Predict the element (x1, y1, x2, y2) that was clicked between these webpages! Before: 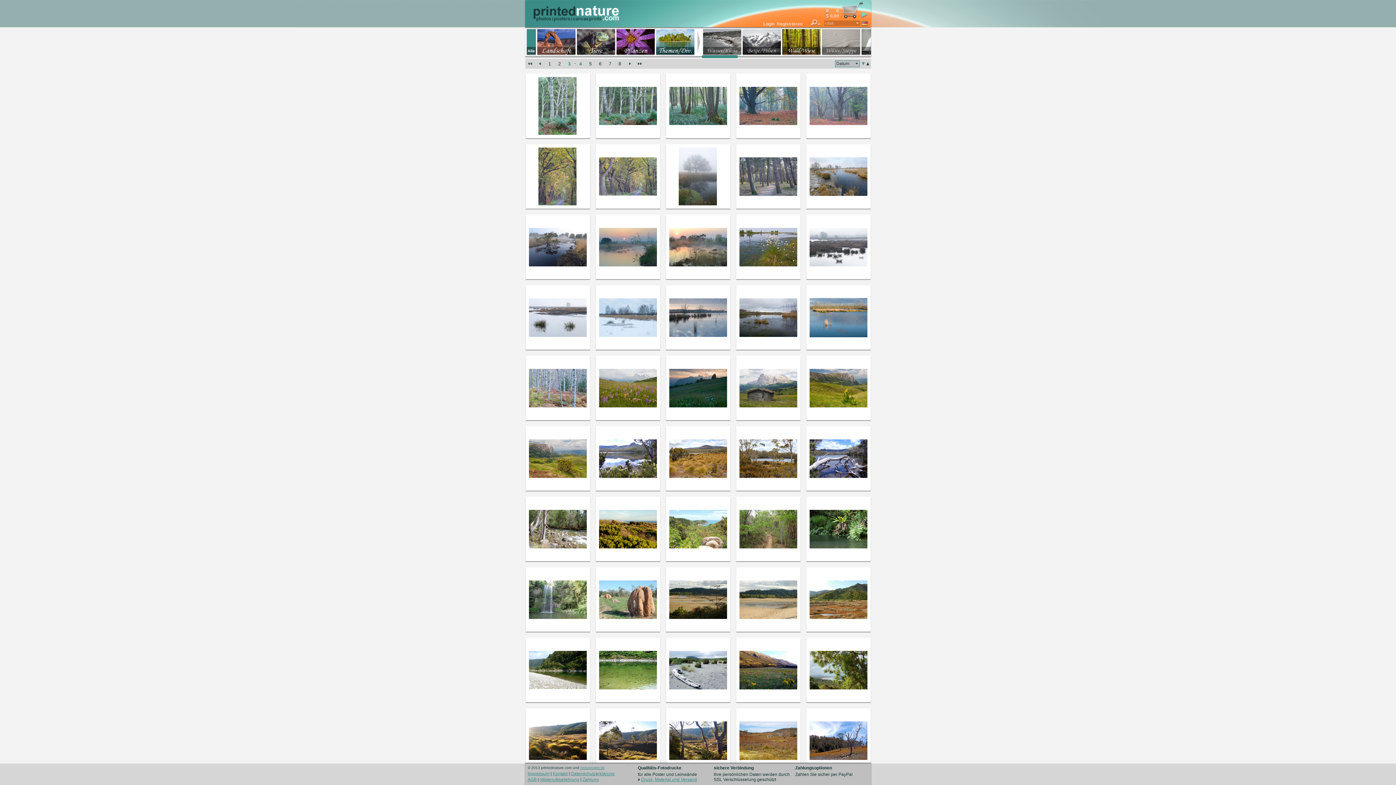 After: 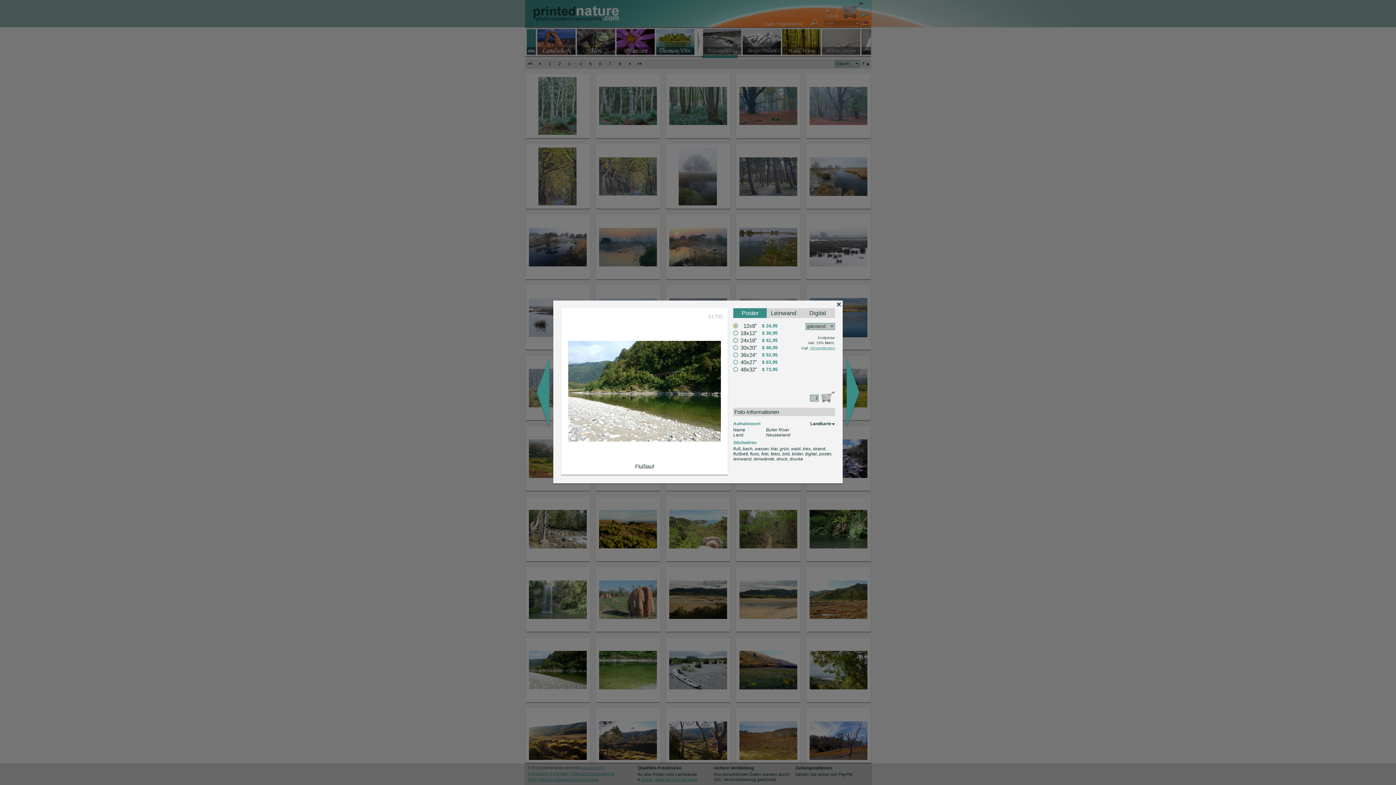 Action: bbox: (525, 638, 590, 702)